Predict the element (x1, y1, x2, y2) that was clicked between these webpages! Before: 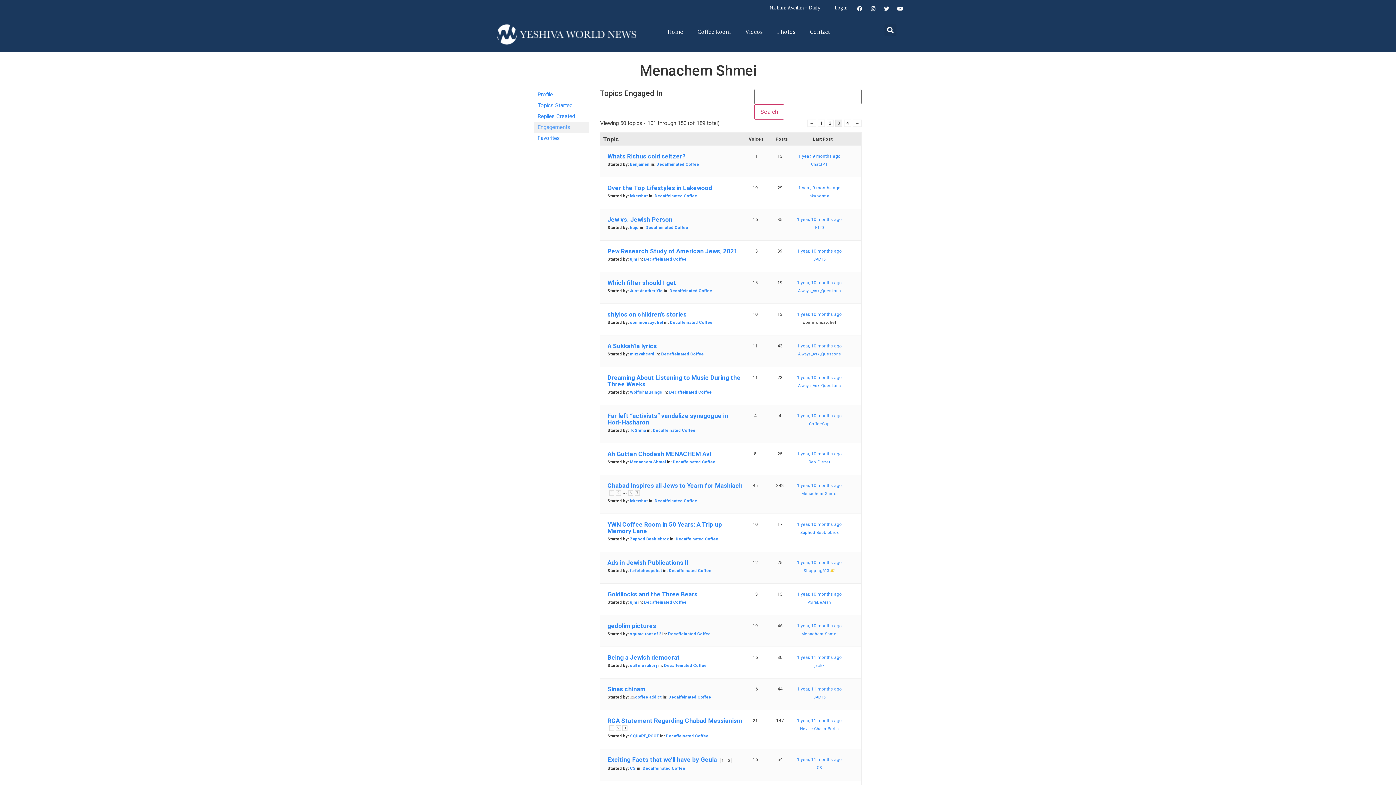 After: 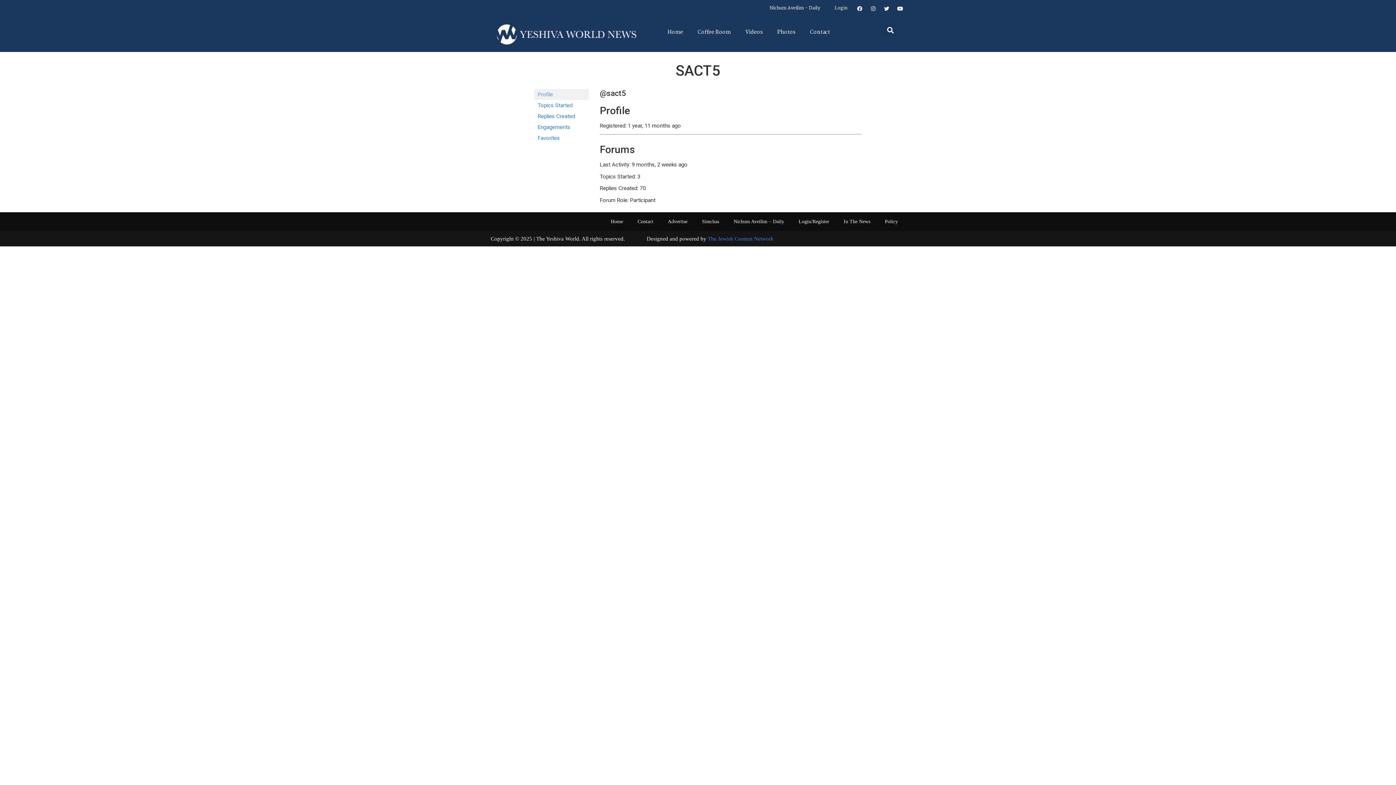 Action: label: SACT5 bbox: (813, 257, 825, 261)